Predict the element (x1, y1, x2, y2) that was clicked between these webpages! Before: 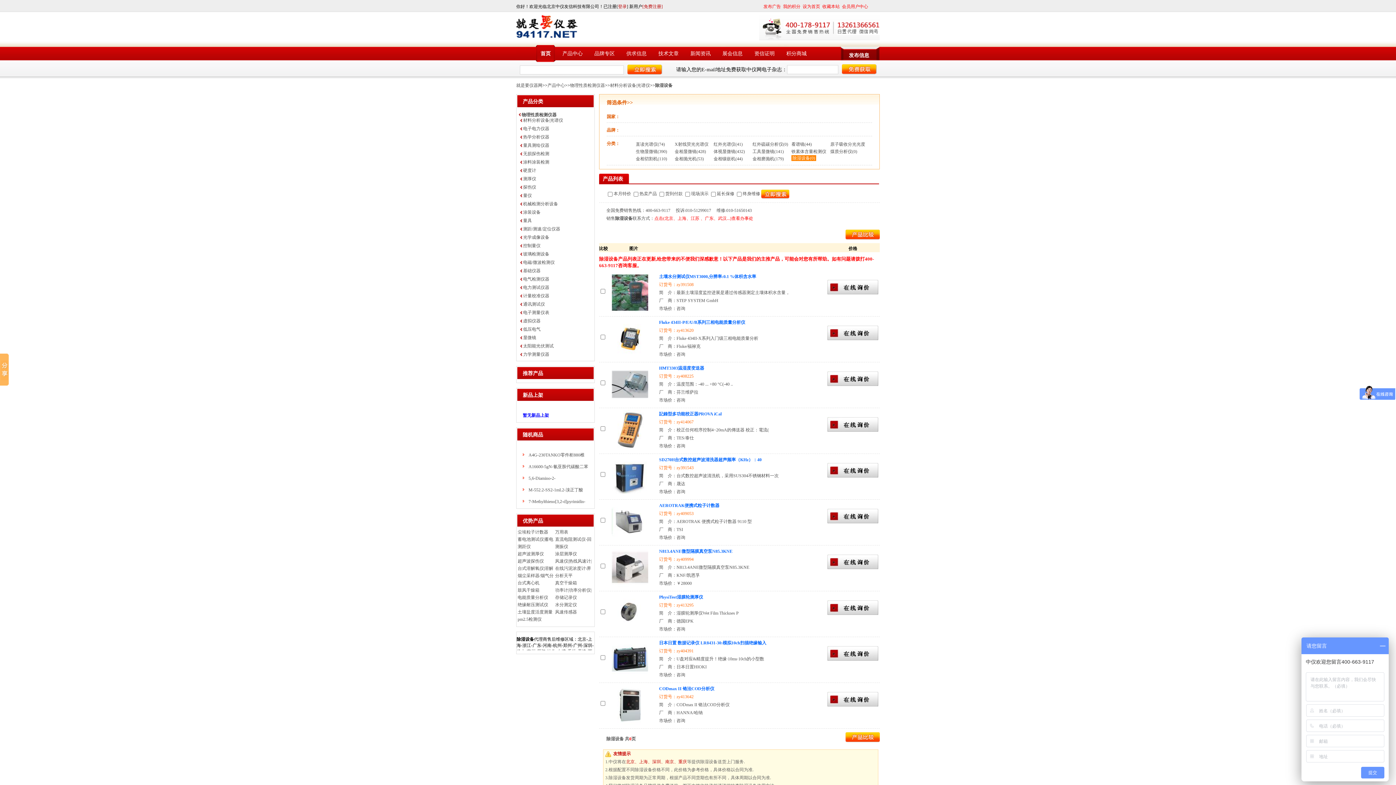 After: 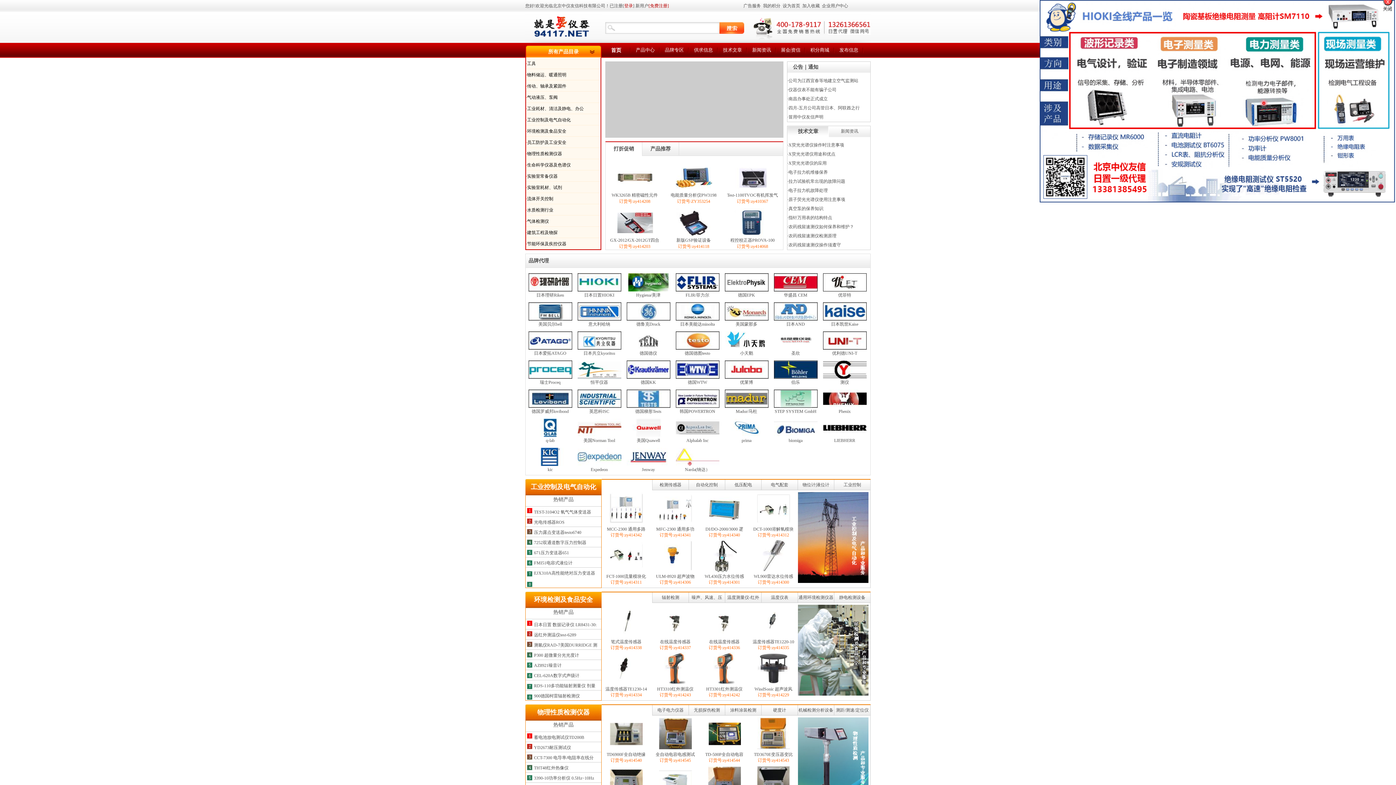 Action: bbox: (540, 50, 550, 56) label: 首页